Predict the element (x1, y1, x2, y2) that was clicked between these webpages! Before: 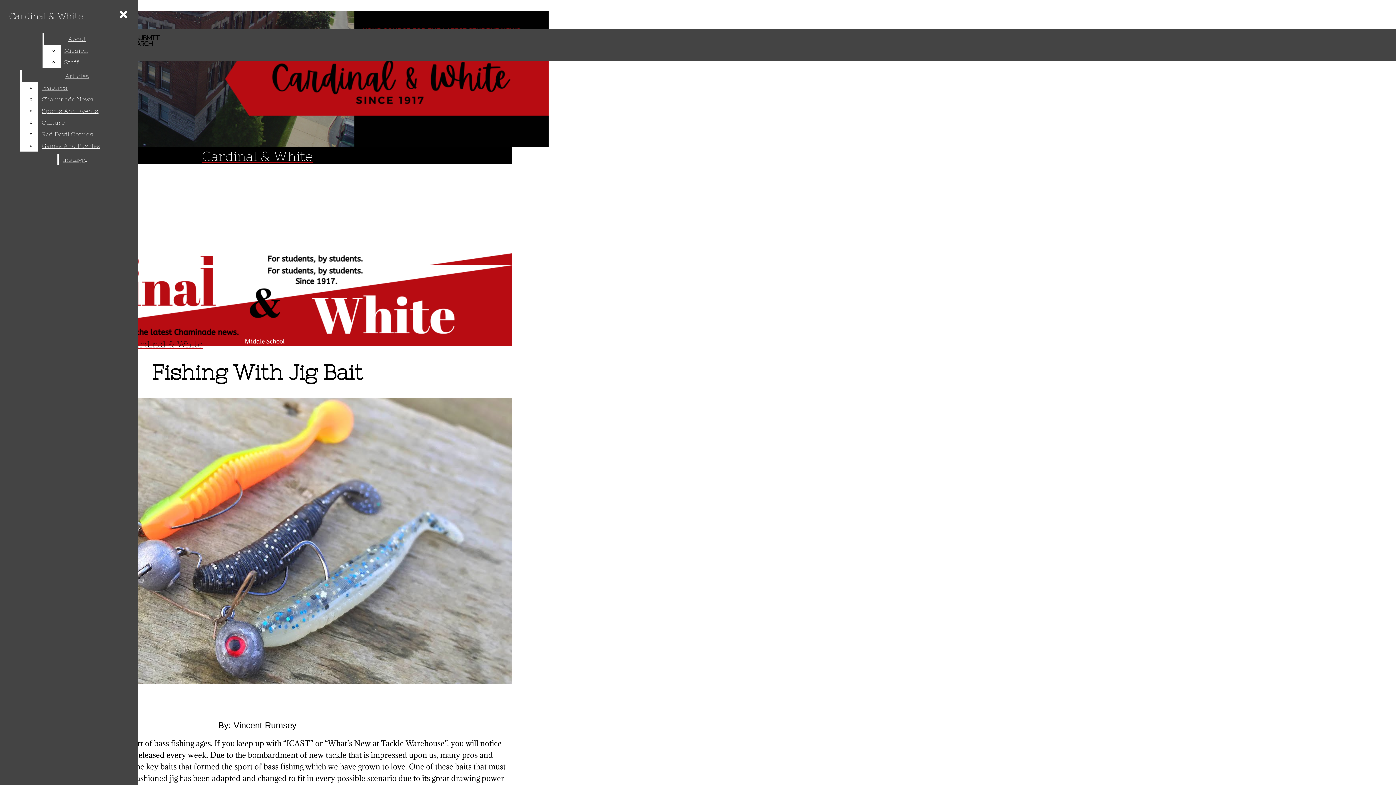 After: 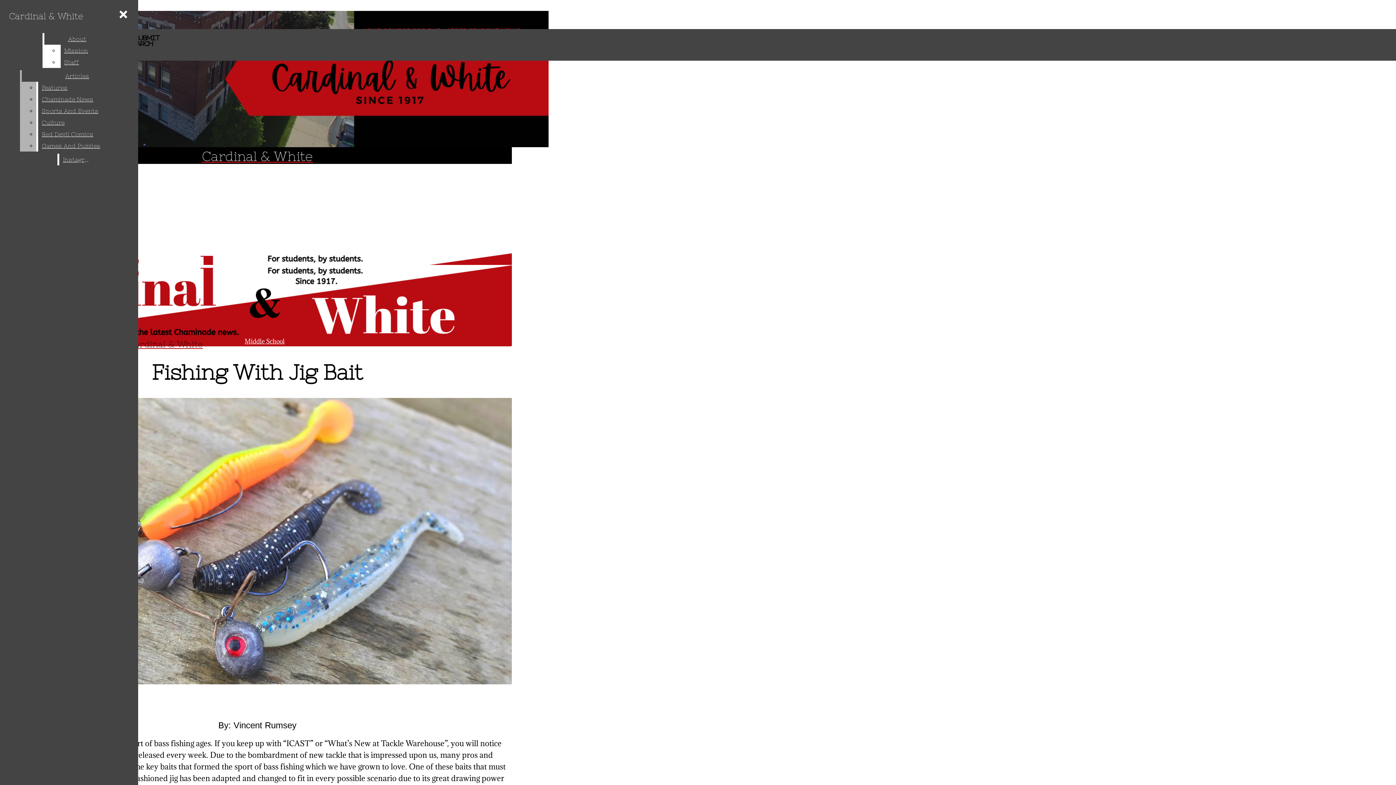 Action: label: Features bbox: (38, 81, 132, 93)